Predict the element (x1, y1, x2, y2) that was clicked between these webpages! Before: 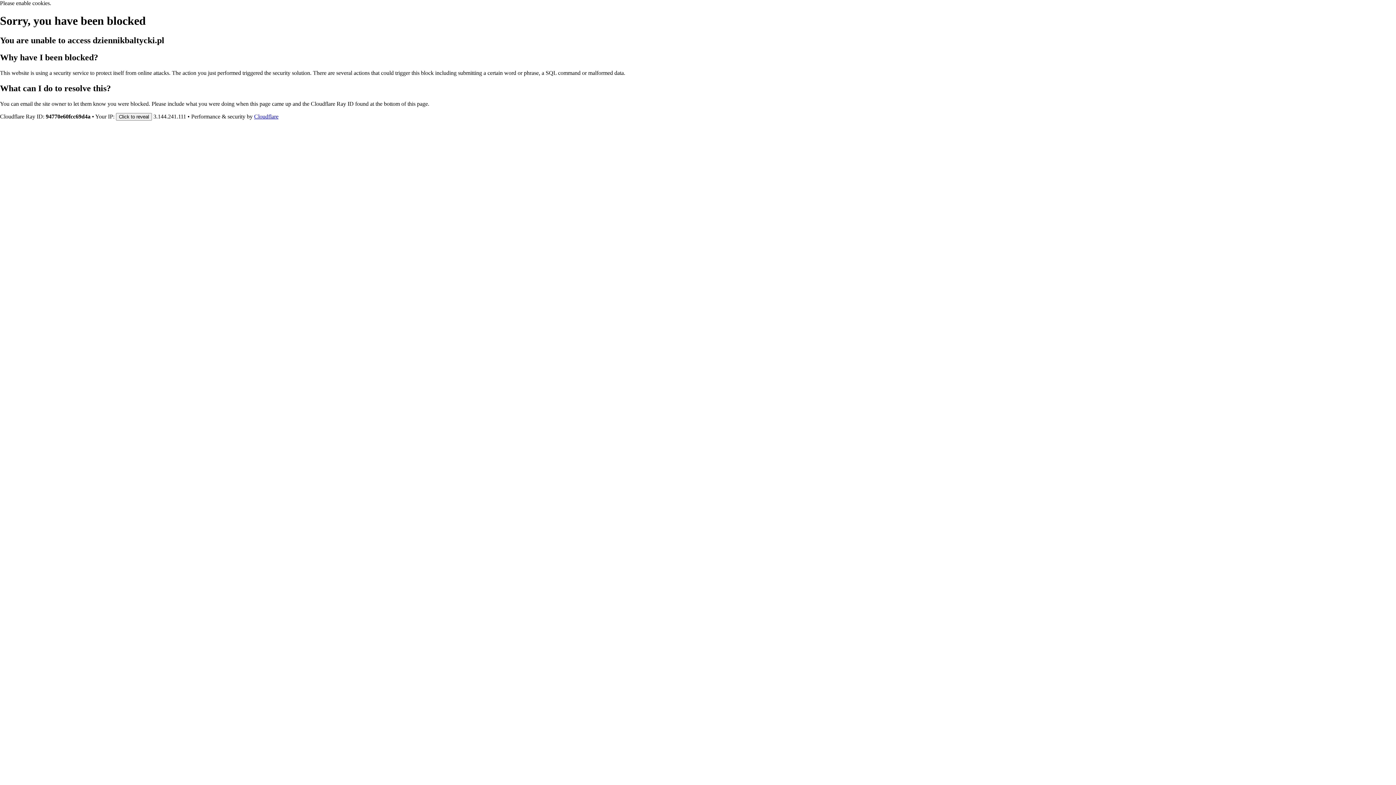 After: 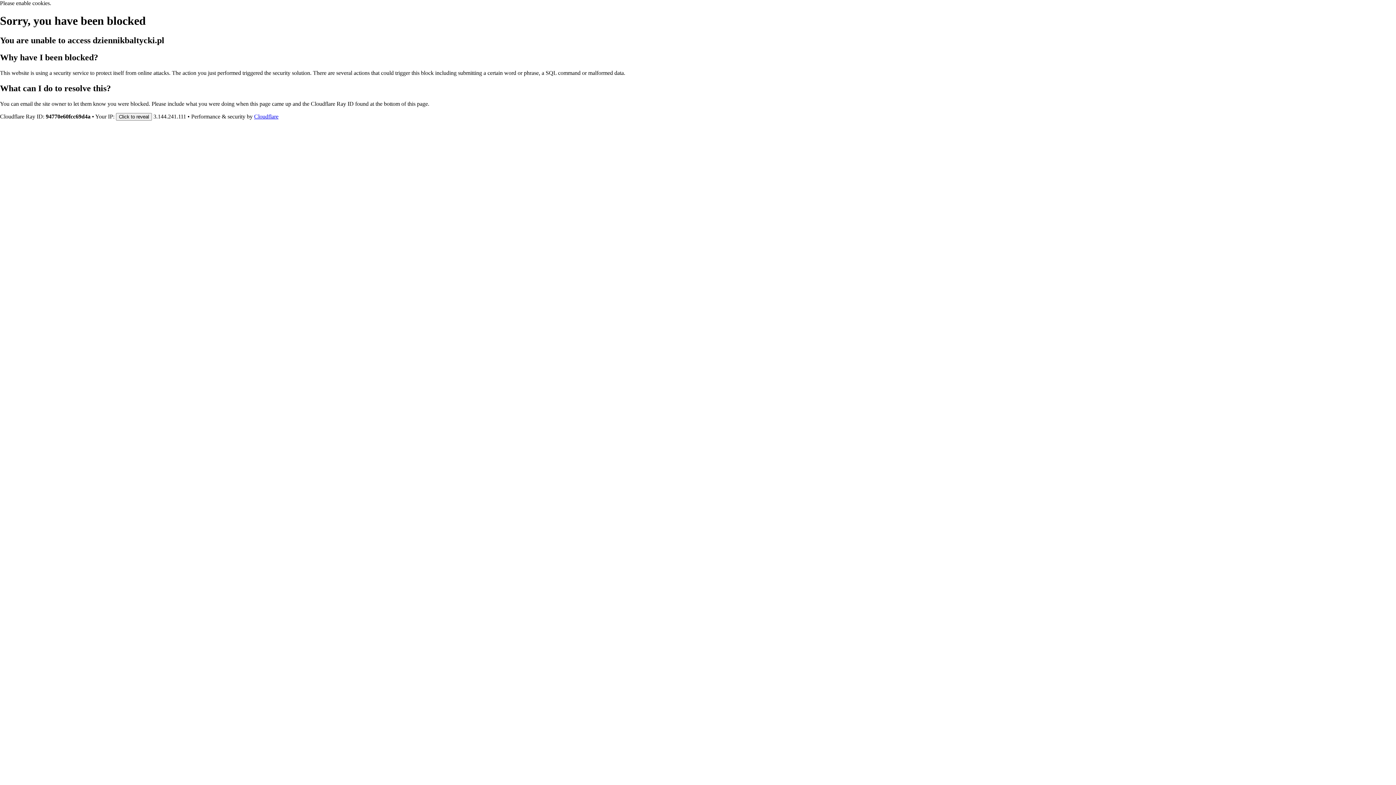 Action: bbox: (254, 113, 278, 119) label: Cloudflare